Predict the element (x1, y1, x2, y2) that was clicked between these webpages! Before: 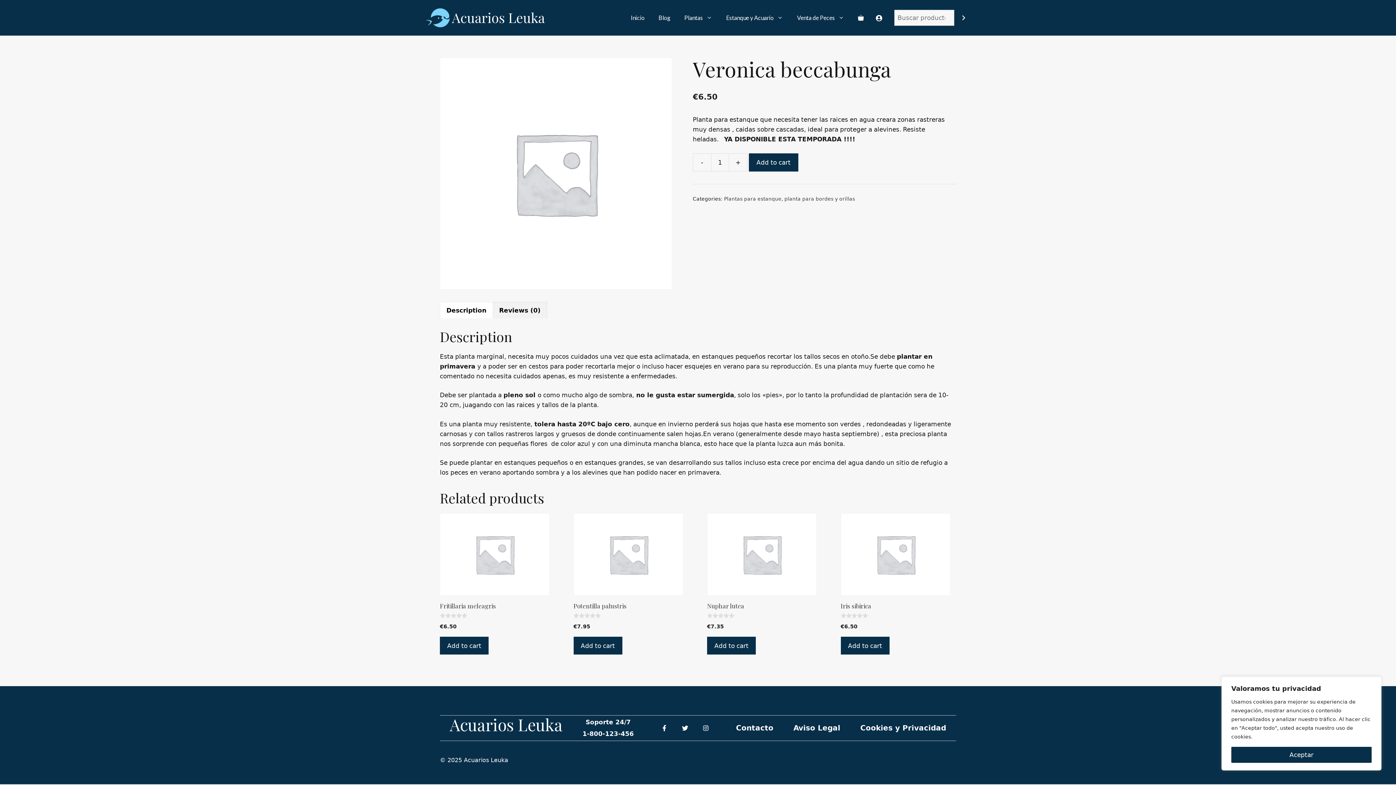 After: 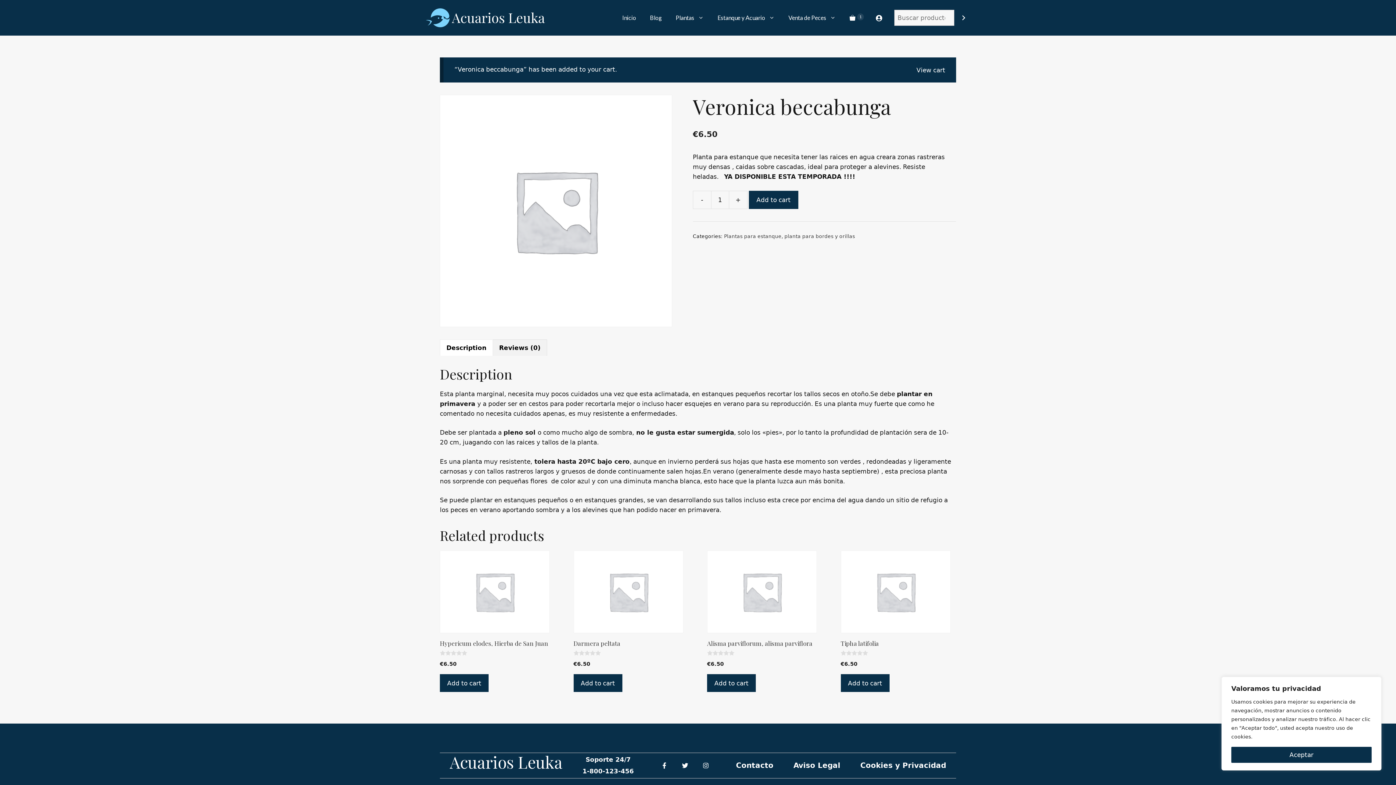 Action: bbox: (749, 153, 798, 171) label: Add to cart